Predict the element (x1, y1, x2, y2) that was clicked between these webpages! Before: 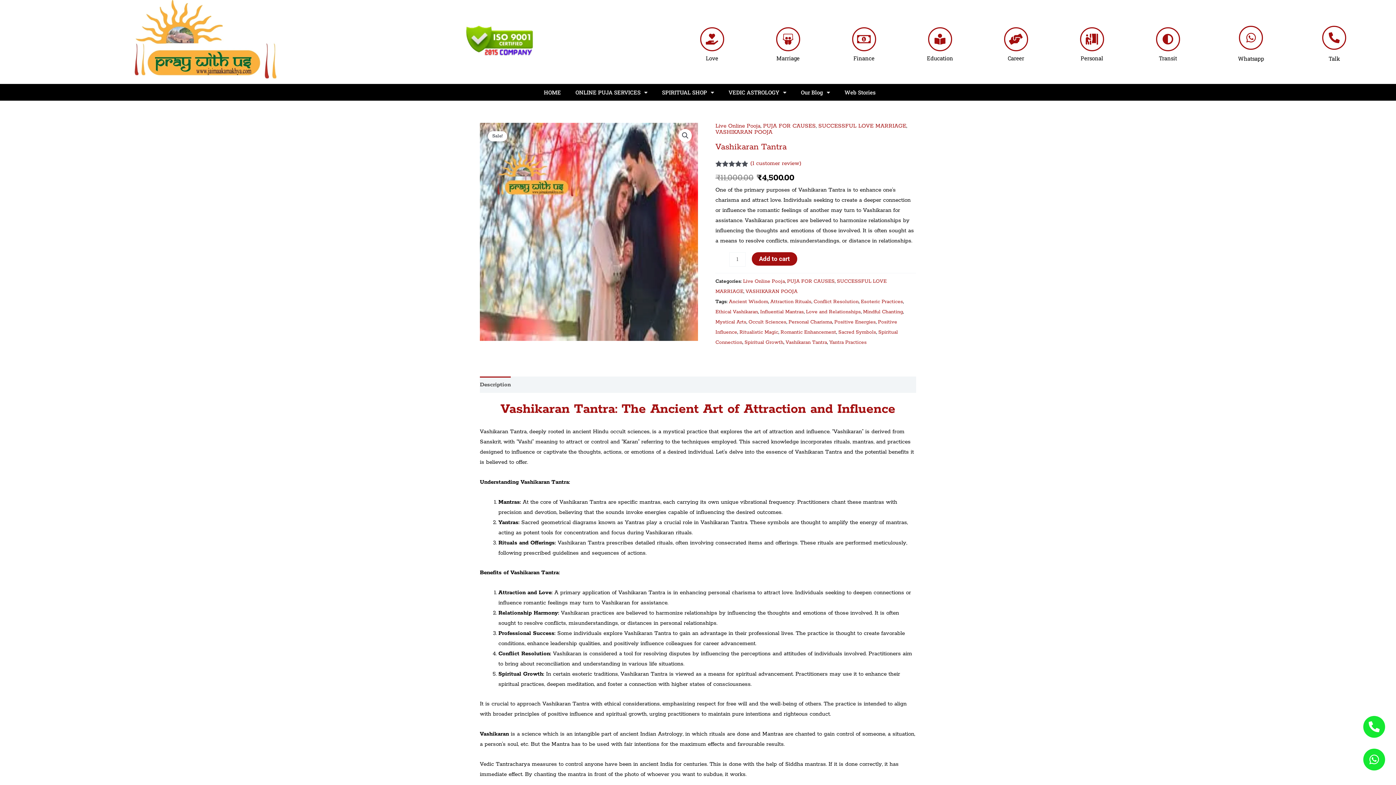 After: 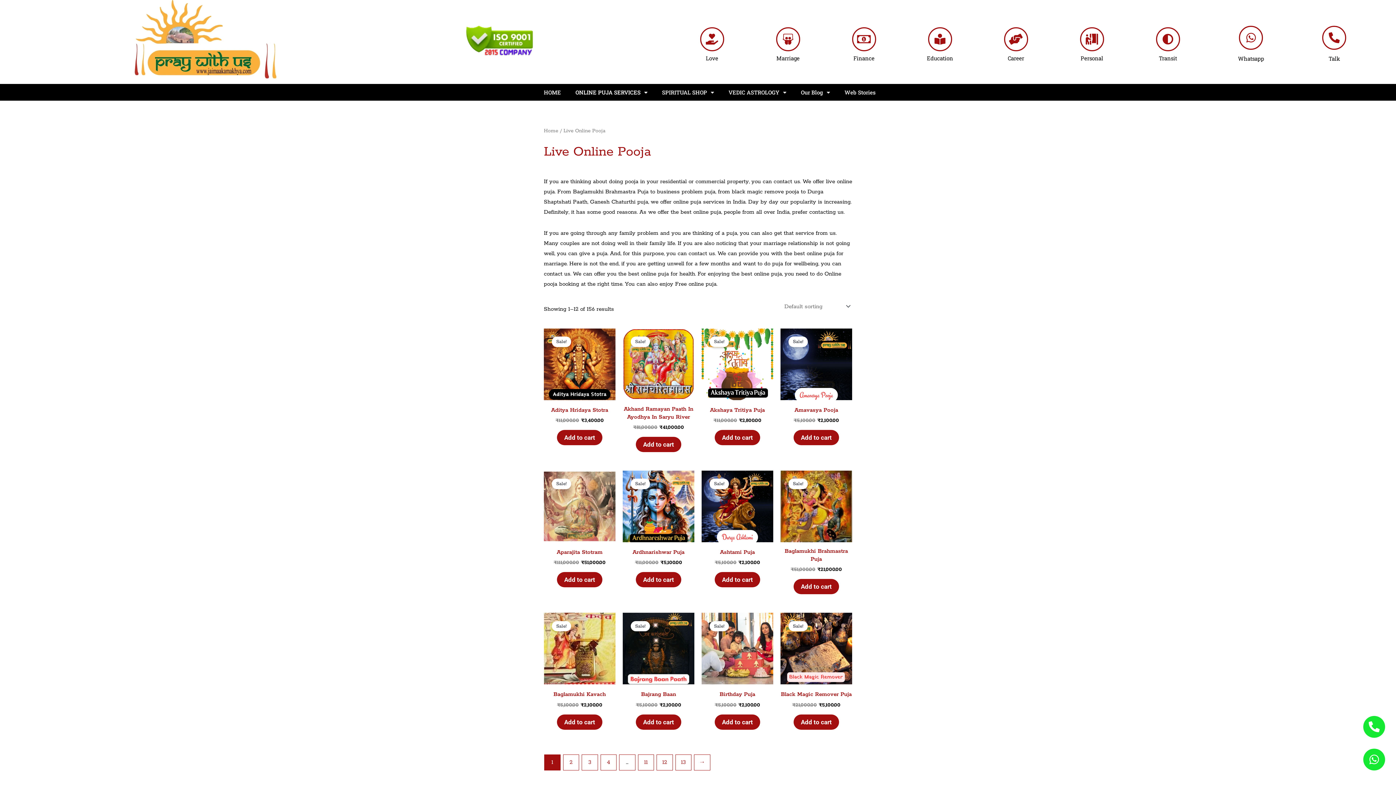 Action: bbox: (743, 278, 785, 284) label: Live Online Pooja